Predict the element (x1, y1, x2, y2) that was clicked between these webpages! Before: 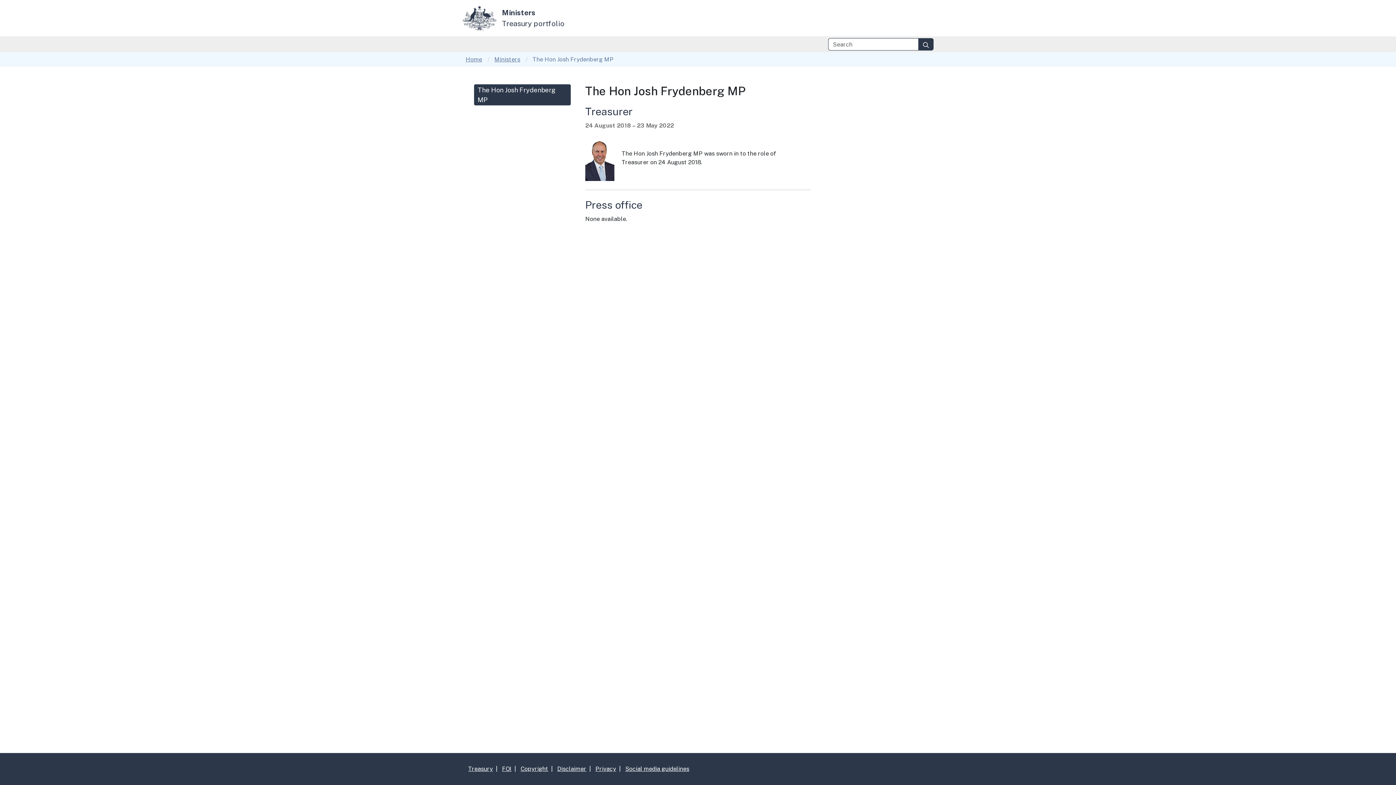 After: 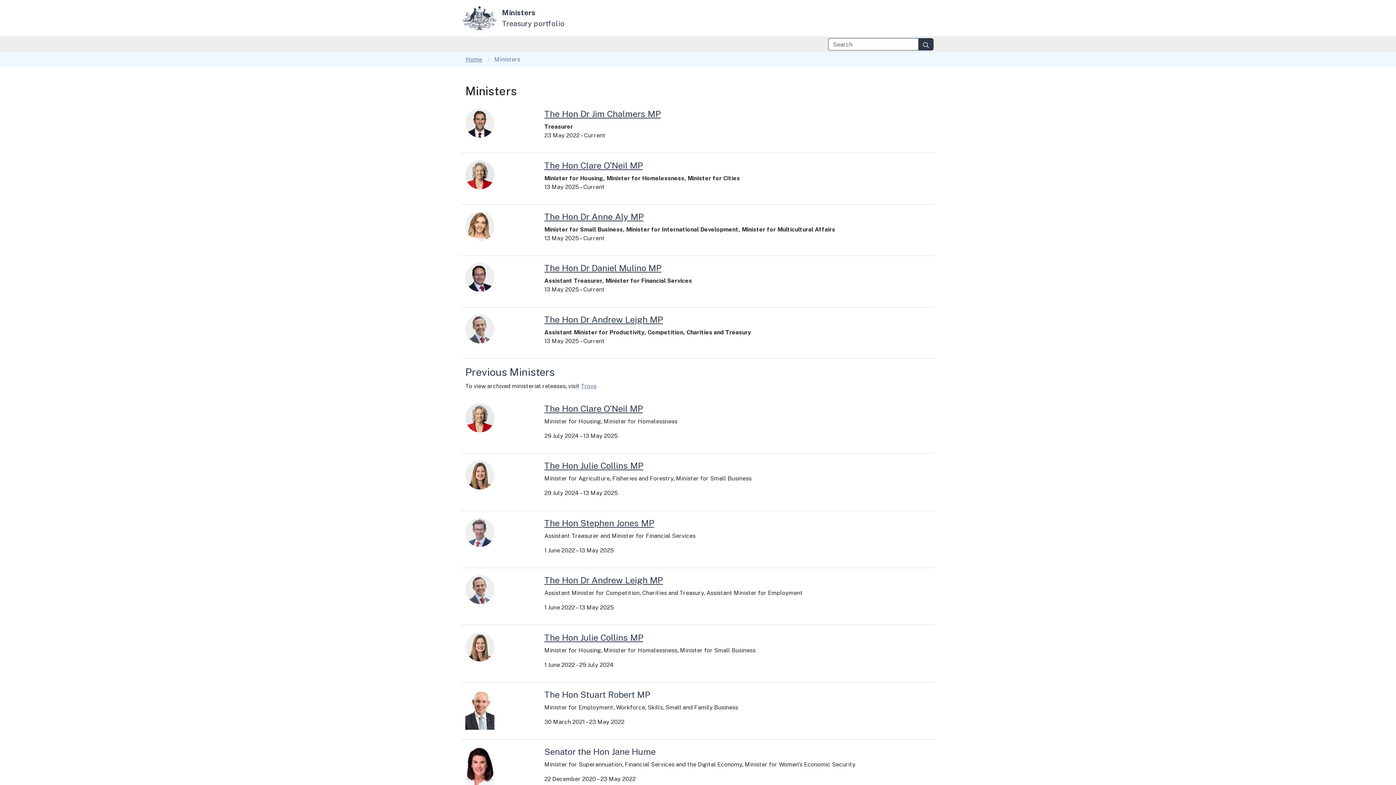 Action: label: Ministers bbox: (494, 56, 520, 62)